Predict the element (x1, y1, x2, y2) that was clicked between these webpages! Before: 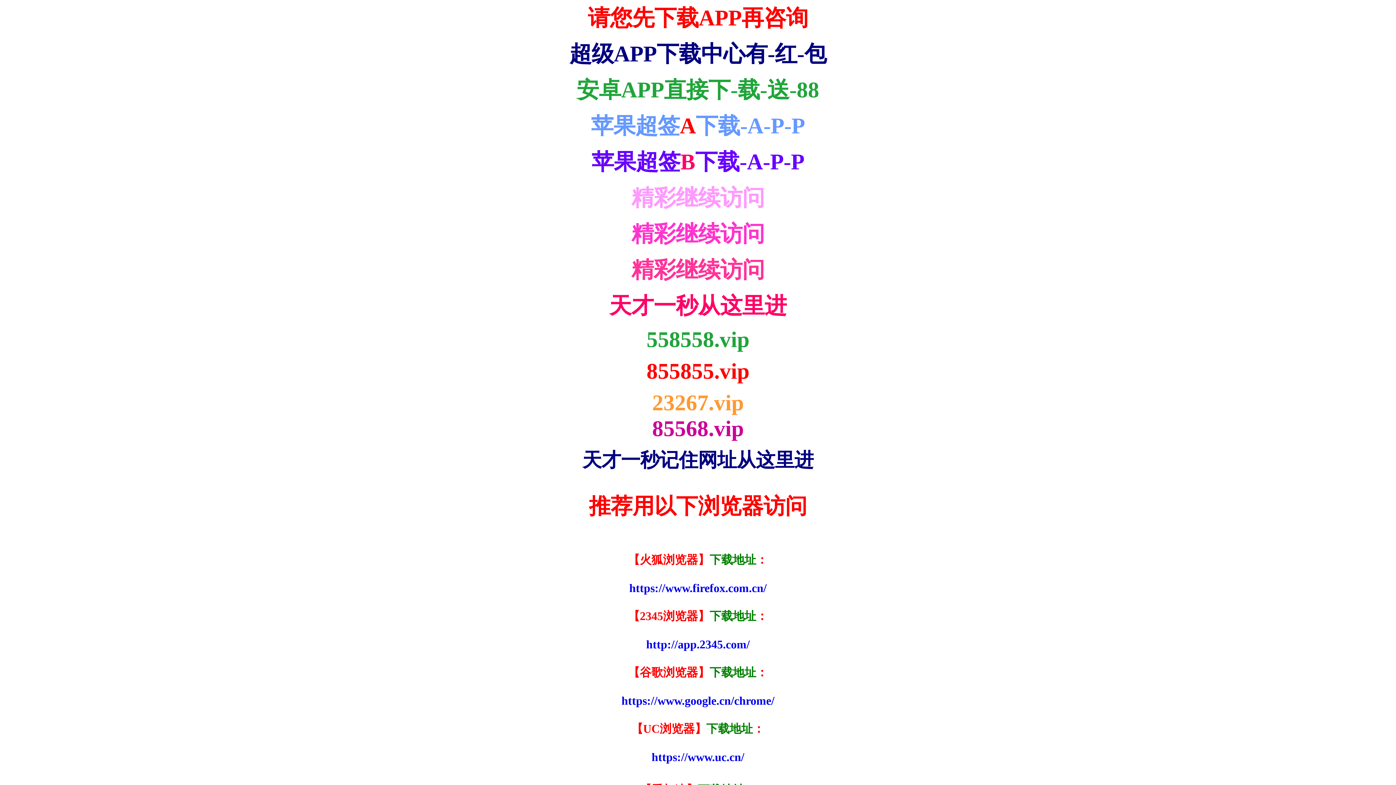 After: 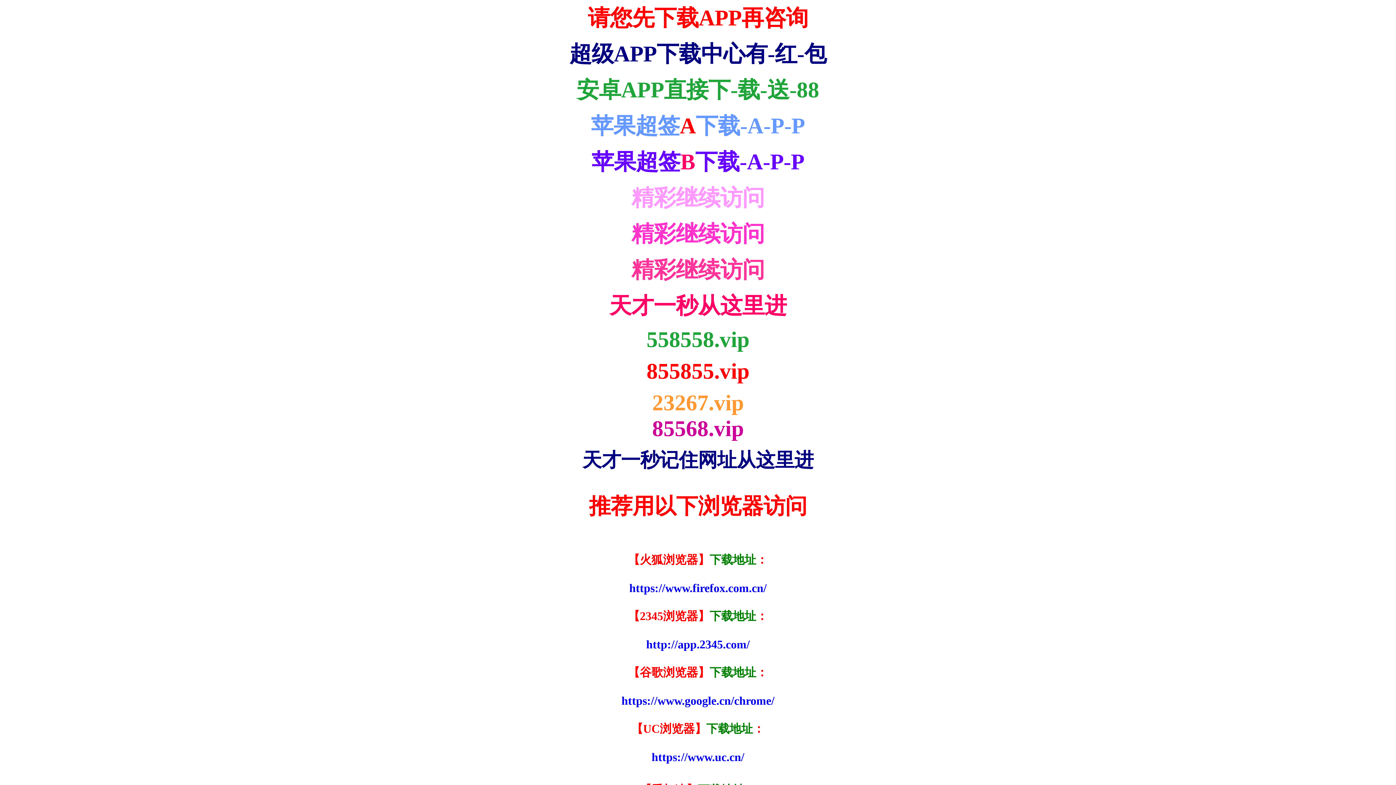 Action: label: 超级APP下载中心有-红-包 bbox: (569, 41, 826, 66)